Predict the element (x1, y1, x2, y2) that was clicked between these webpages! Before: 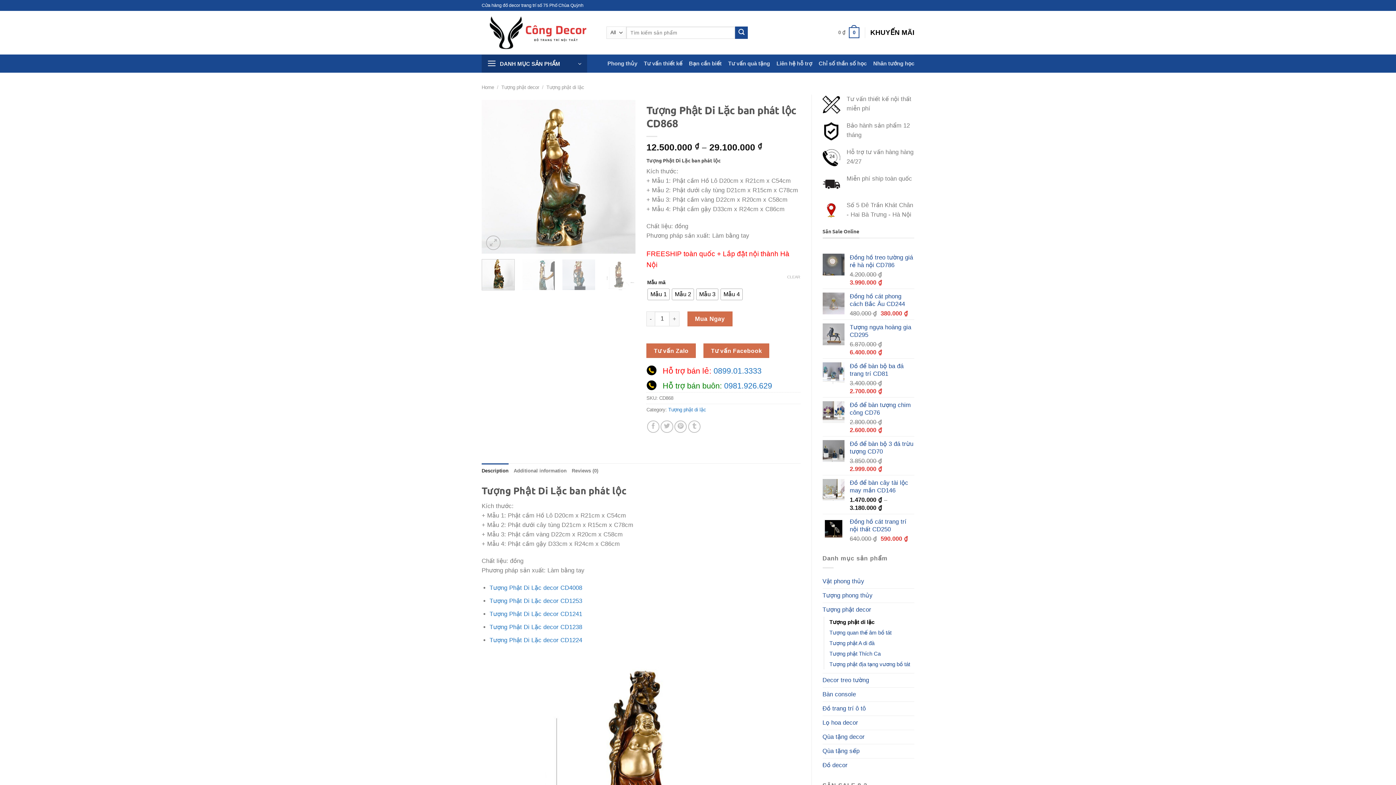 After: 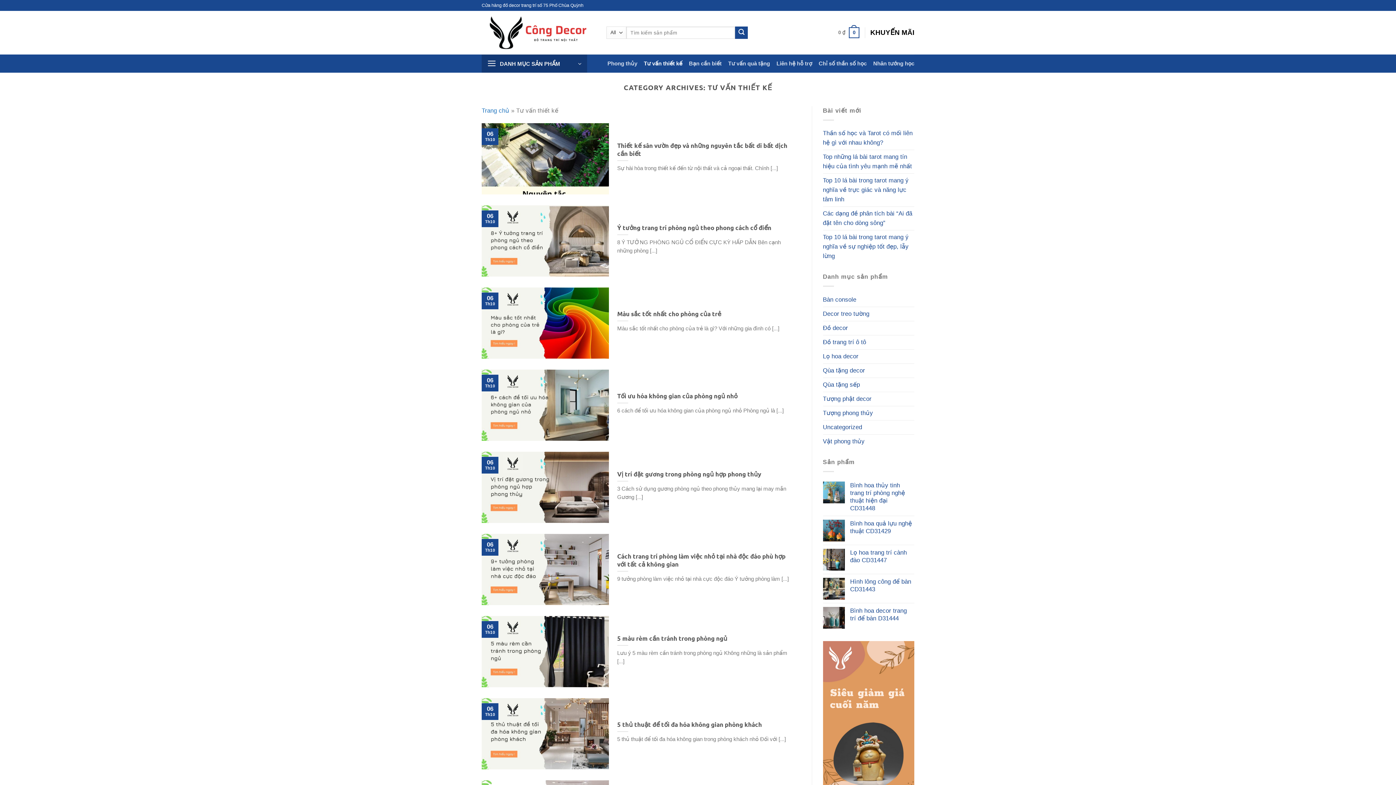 Action: label: Tư vấn thiết kế bbox: (644, 54, 682, 72)